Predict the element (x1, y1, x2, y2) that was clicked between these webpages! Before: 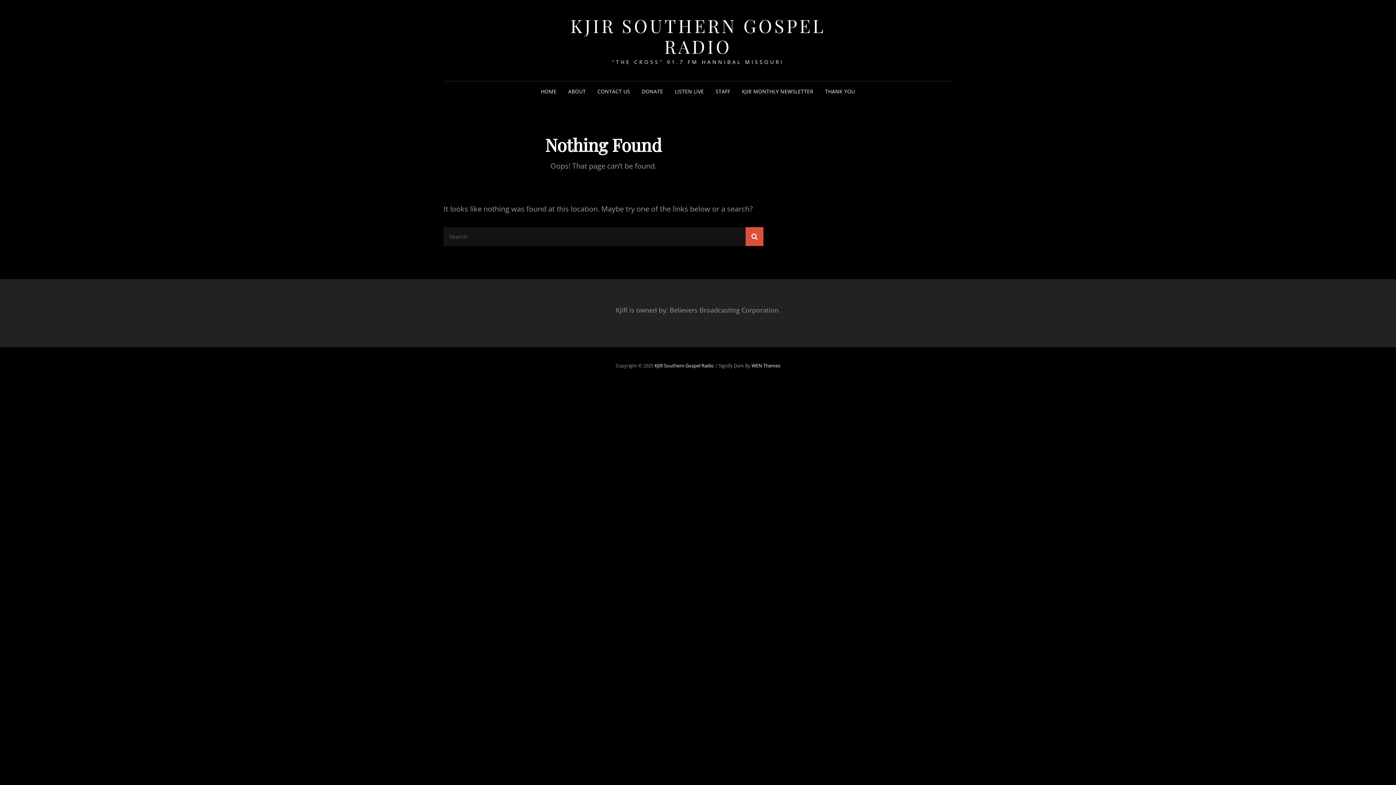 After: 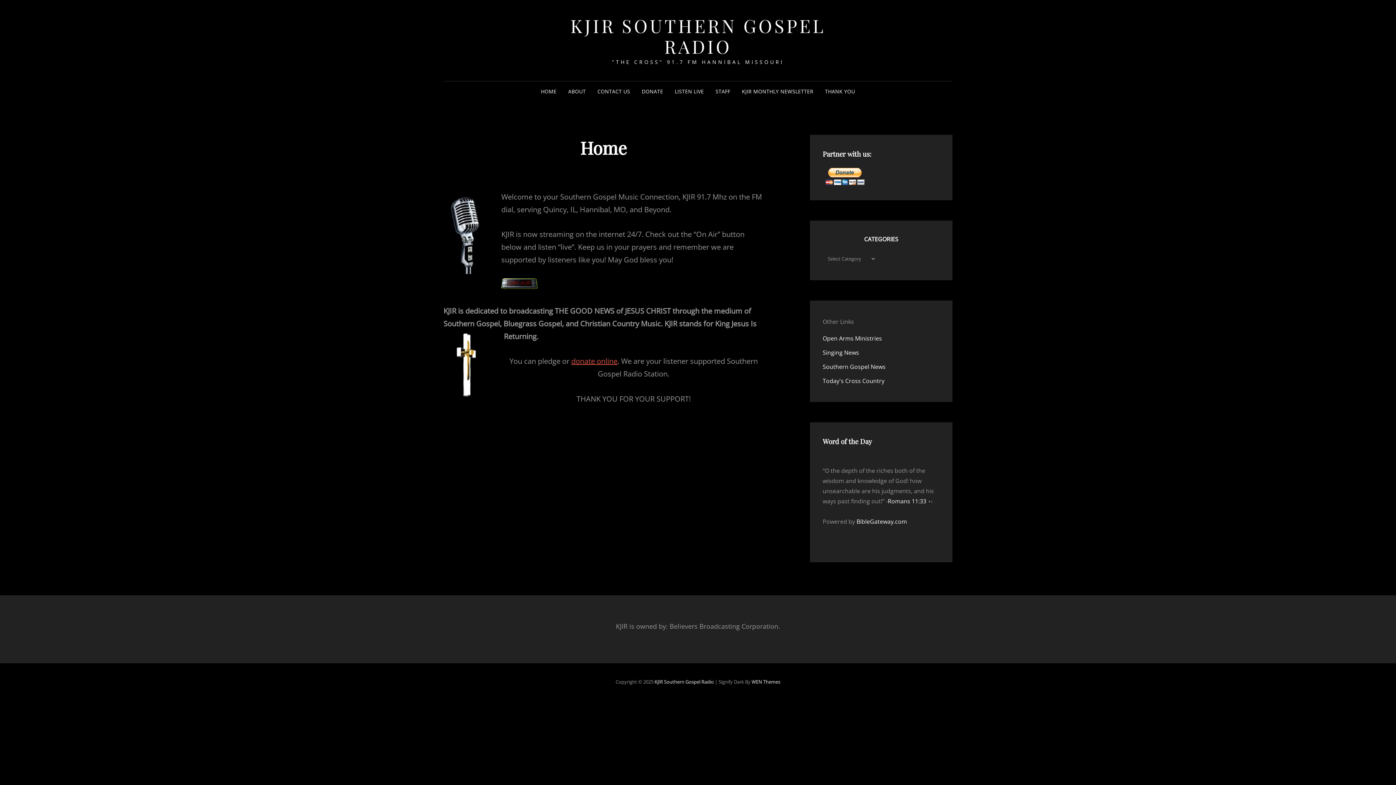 Action: bbox: (535, 81, 562, 101) label: HOME